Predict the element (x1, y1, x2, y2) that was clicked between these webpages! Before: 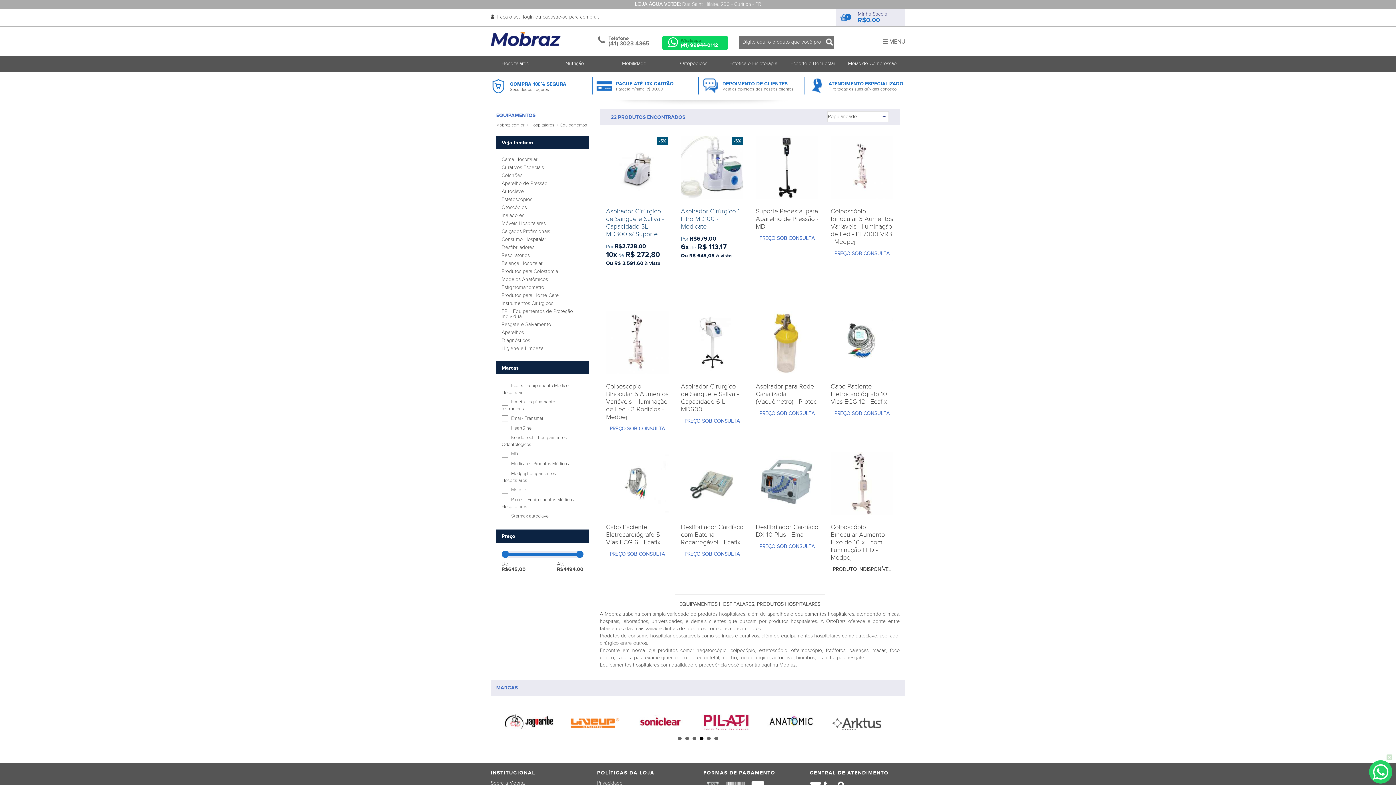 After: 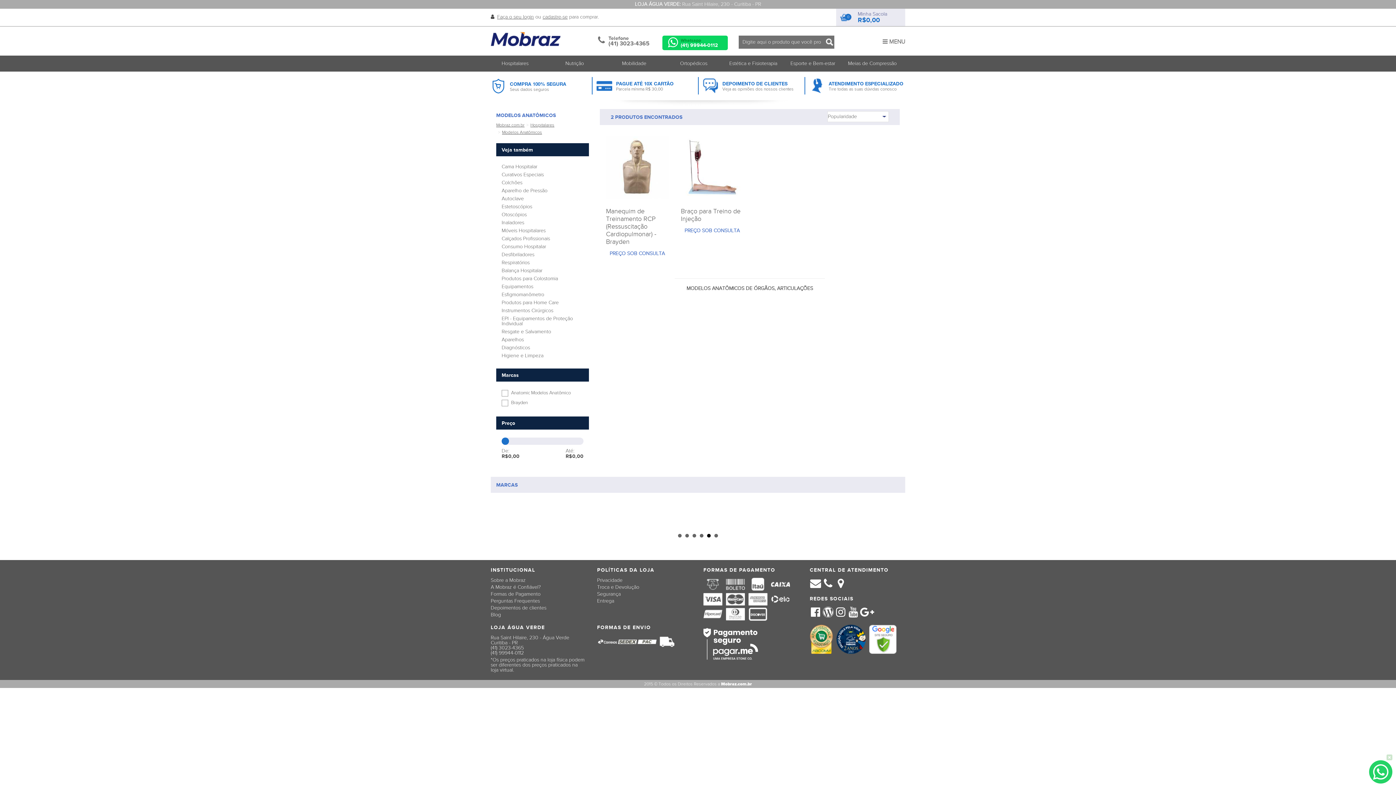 Action: bbox: (501, 276, 548, 282) label: Modelos Anatômicos